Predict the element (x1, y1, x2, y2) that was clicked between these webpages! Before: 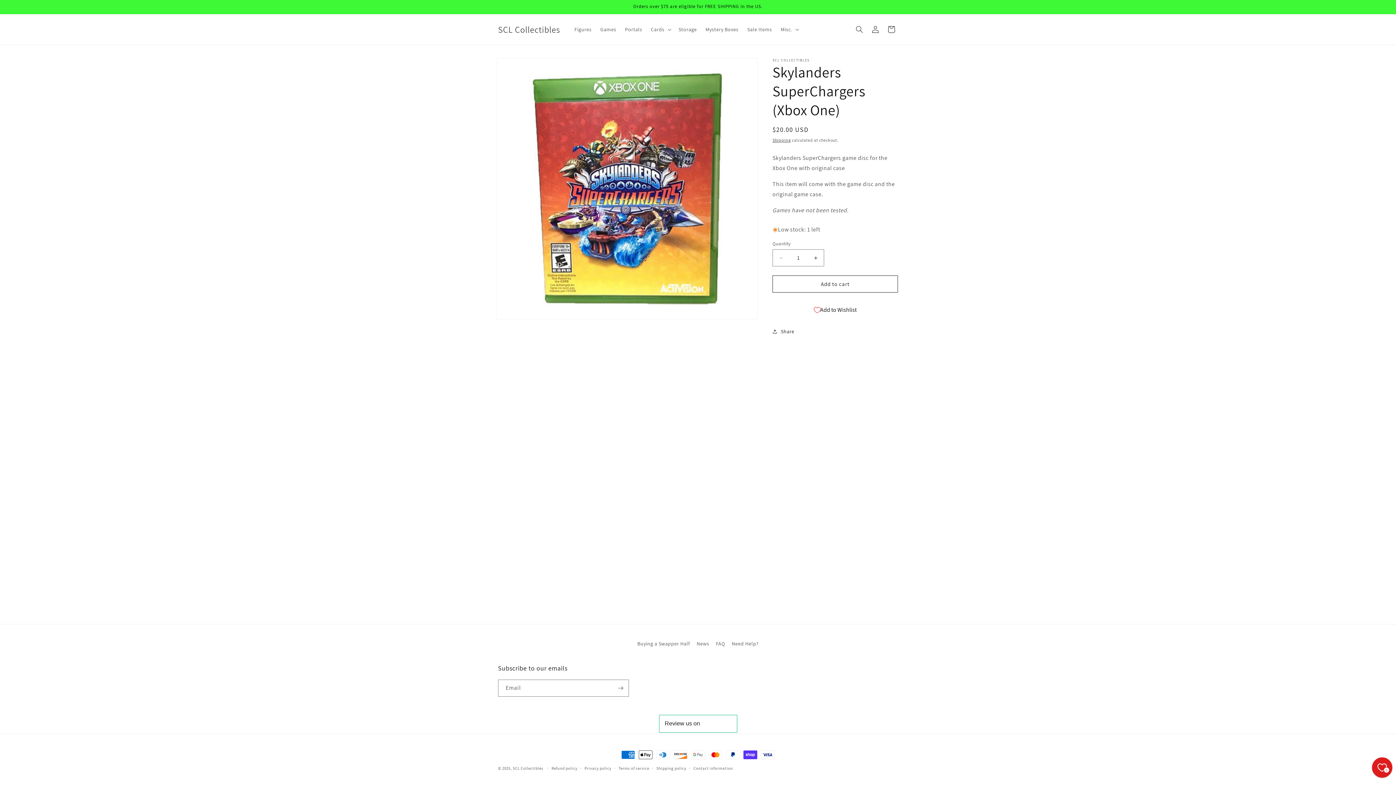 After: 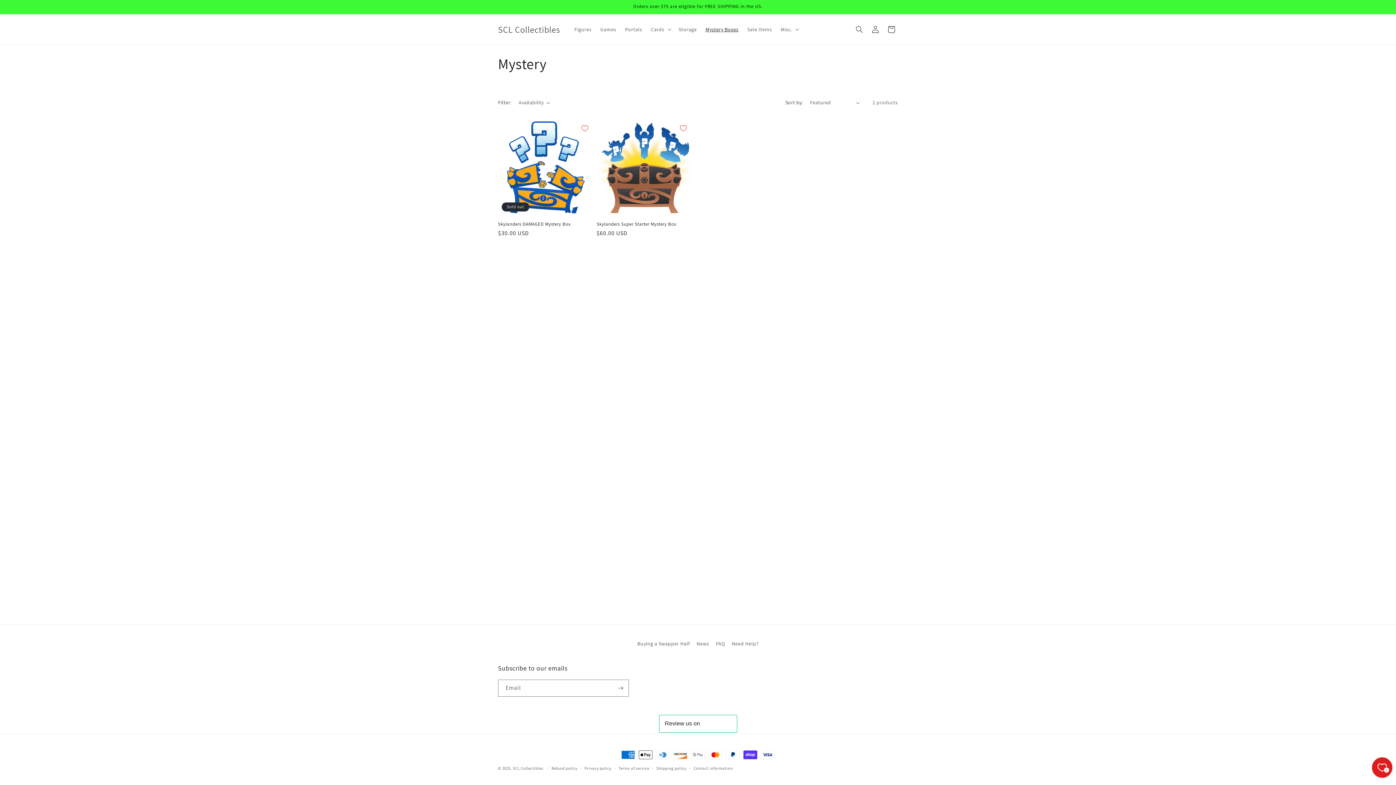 Action: label: Mystery Boxes bbox: (701, 21, 743, 37)